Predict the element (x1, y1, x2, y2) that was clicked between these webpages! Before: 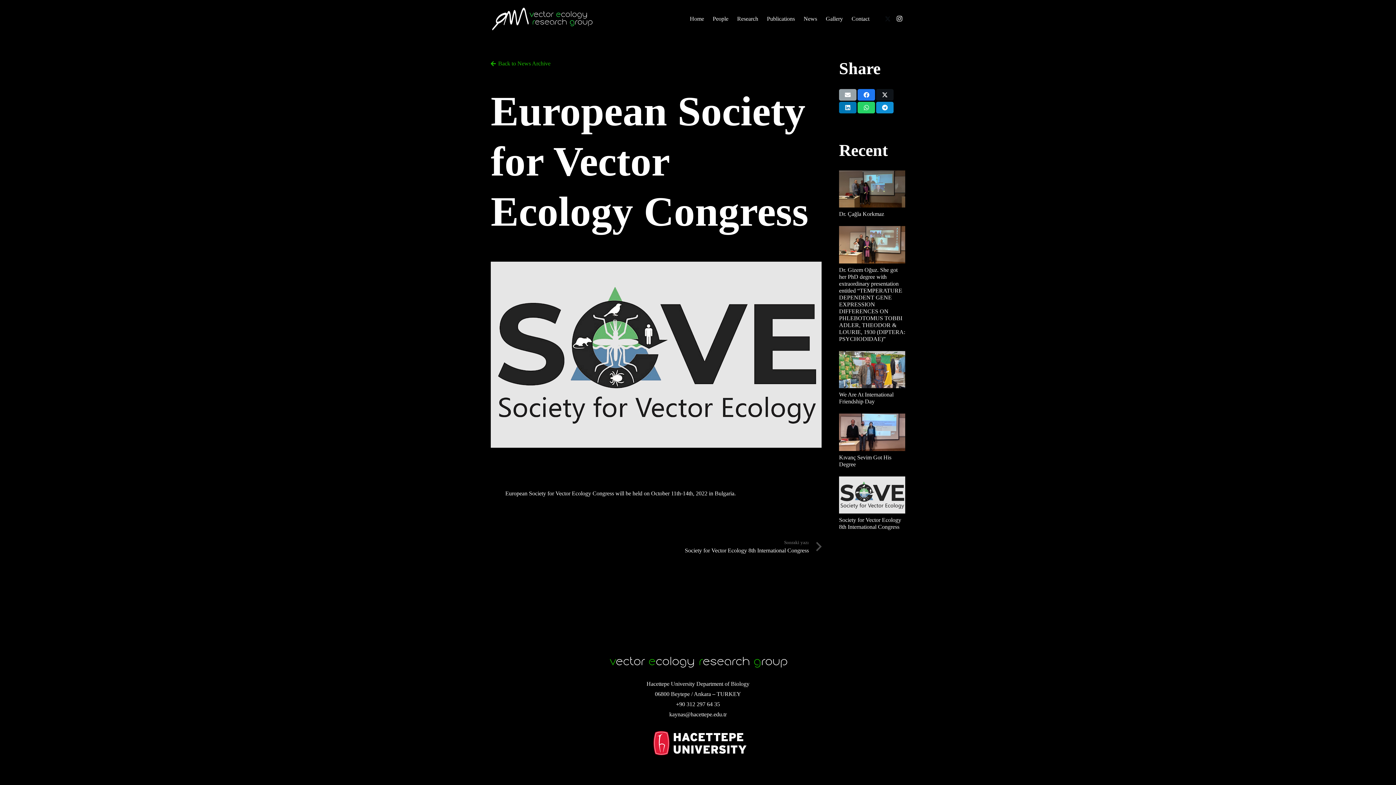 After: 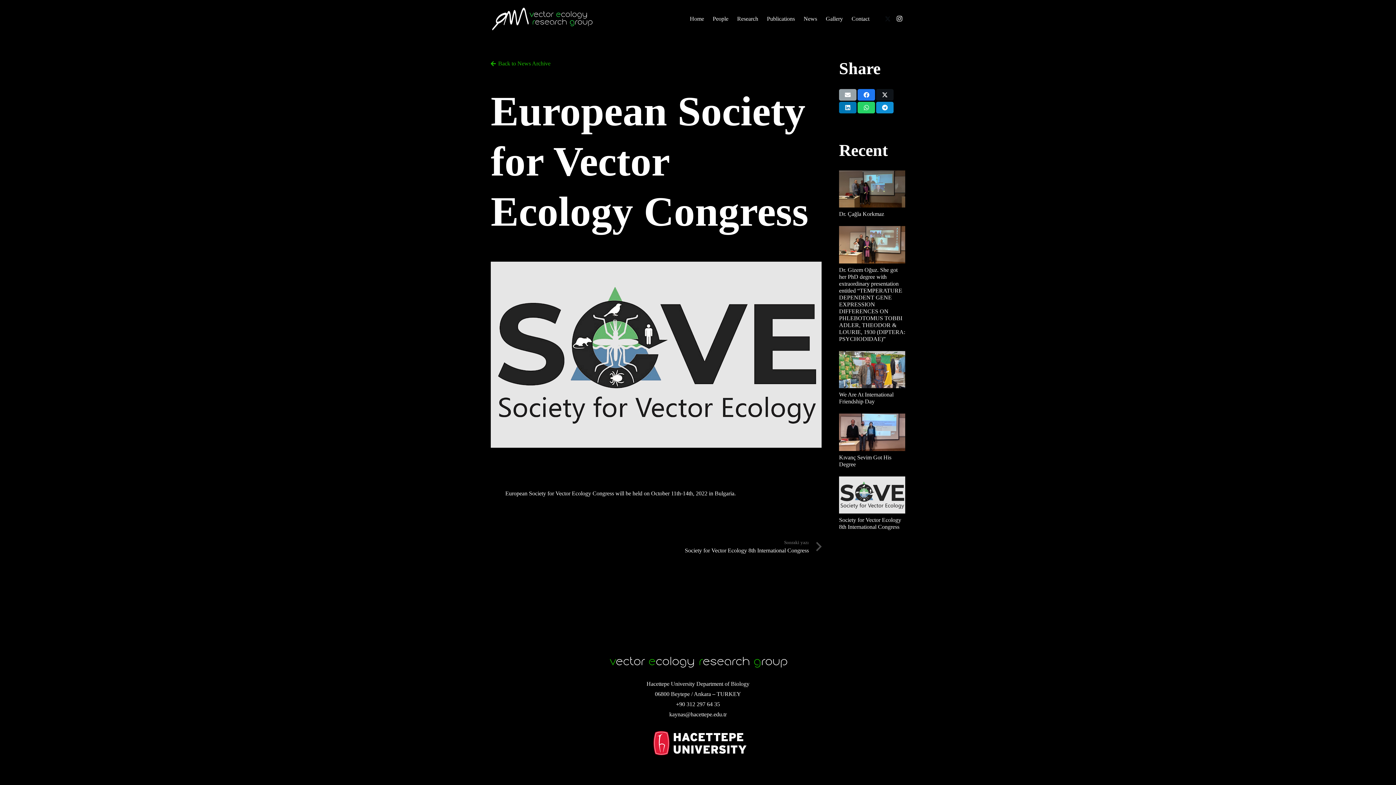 Action: bbox: (669, 711, 726, 717) label: kaynas@hacettepe.edu.tr